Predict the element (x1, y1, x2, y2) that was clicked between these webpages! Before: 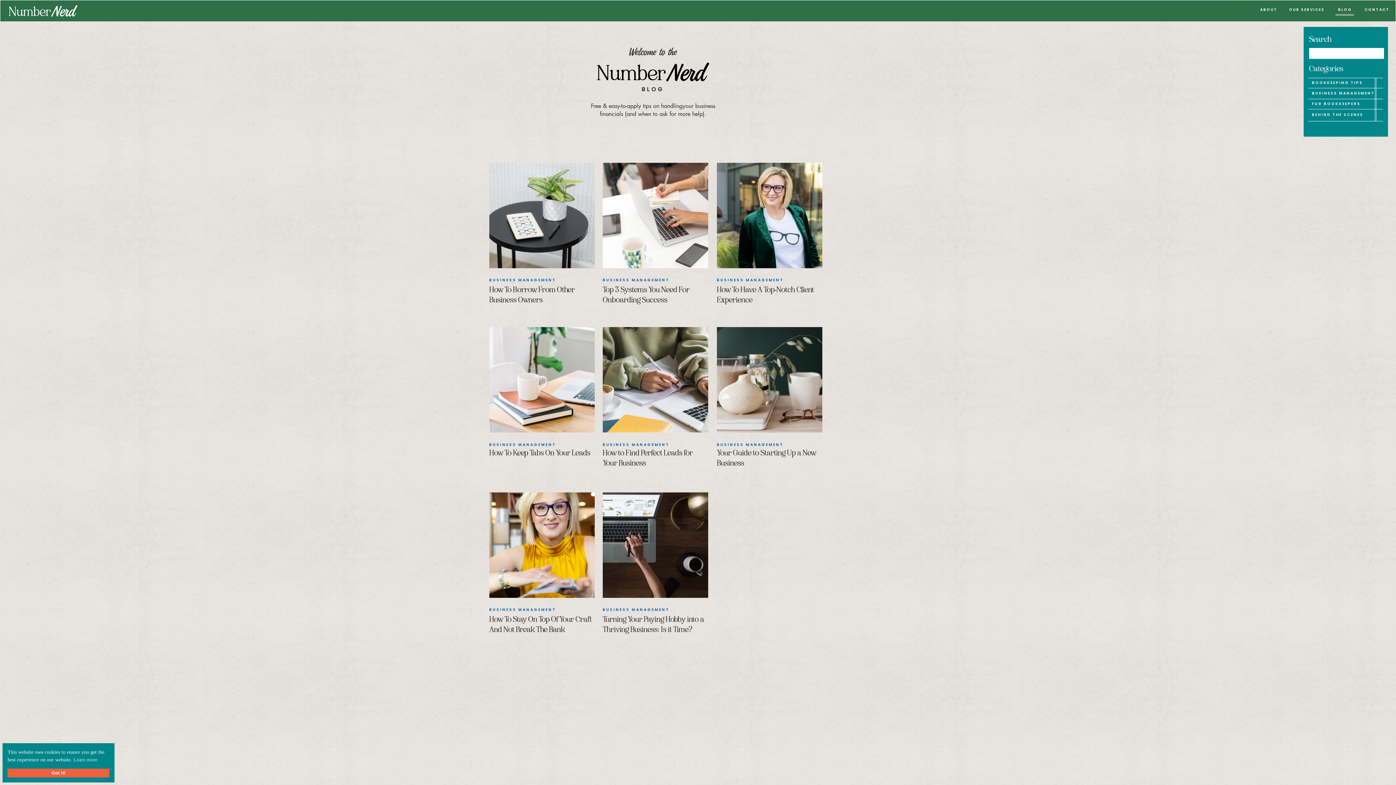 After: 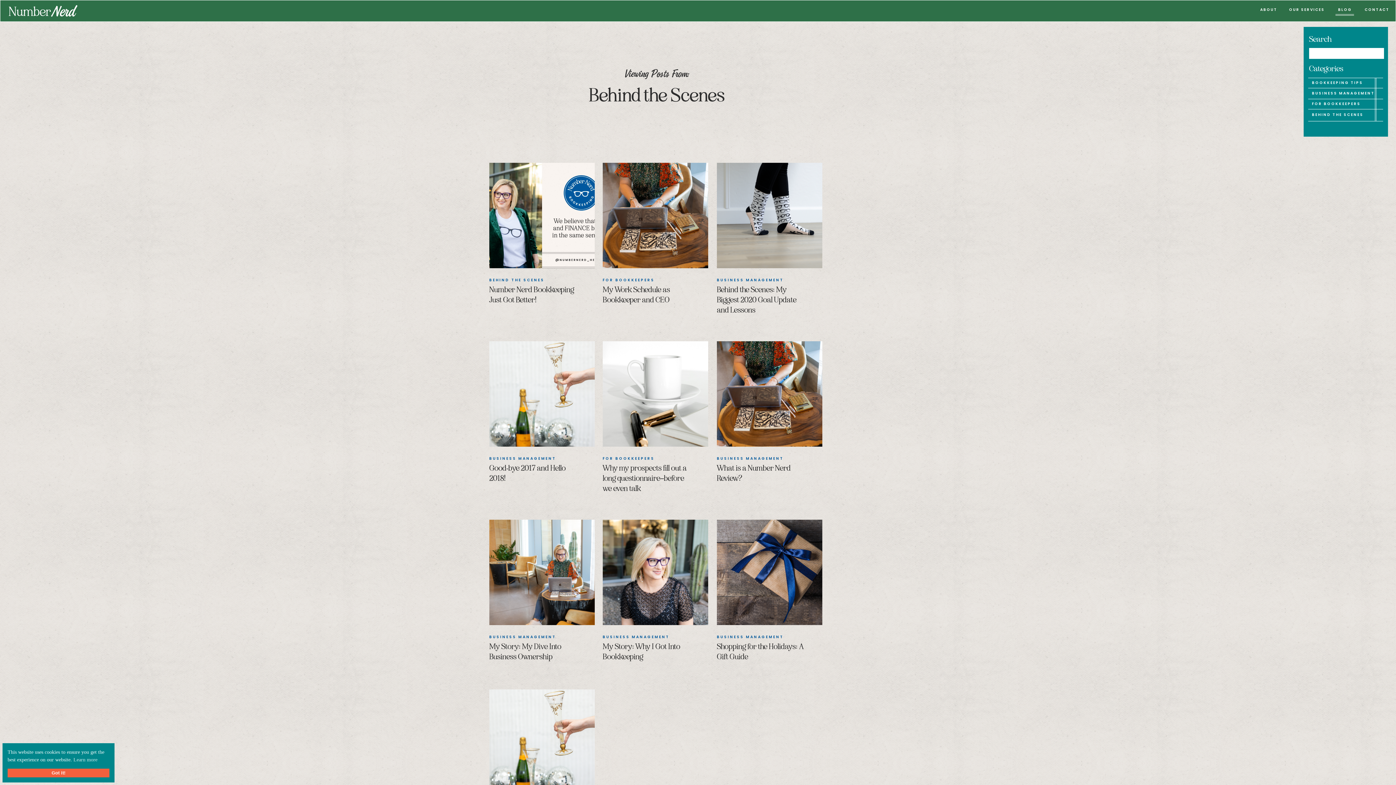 Action: bbox: (1312, 112, 1384, 119) label: BEHIND THE SCENES